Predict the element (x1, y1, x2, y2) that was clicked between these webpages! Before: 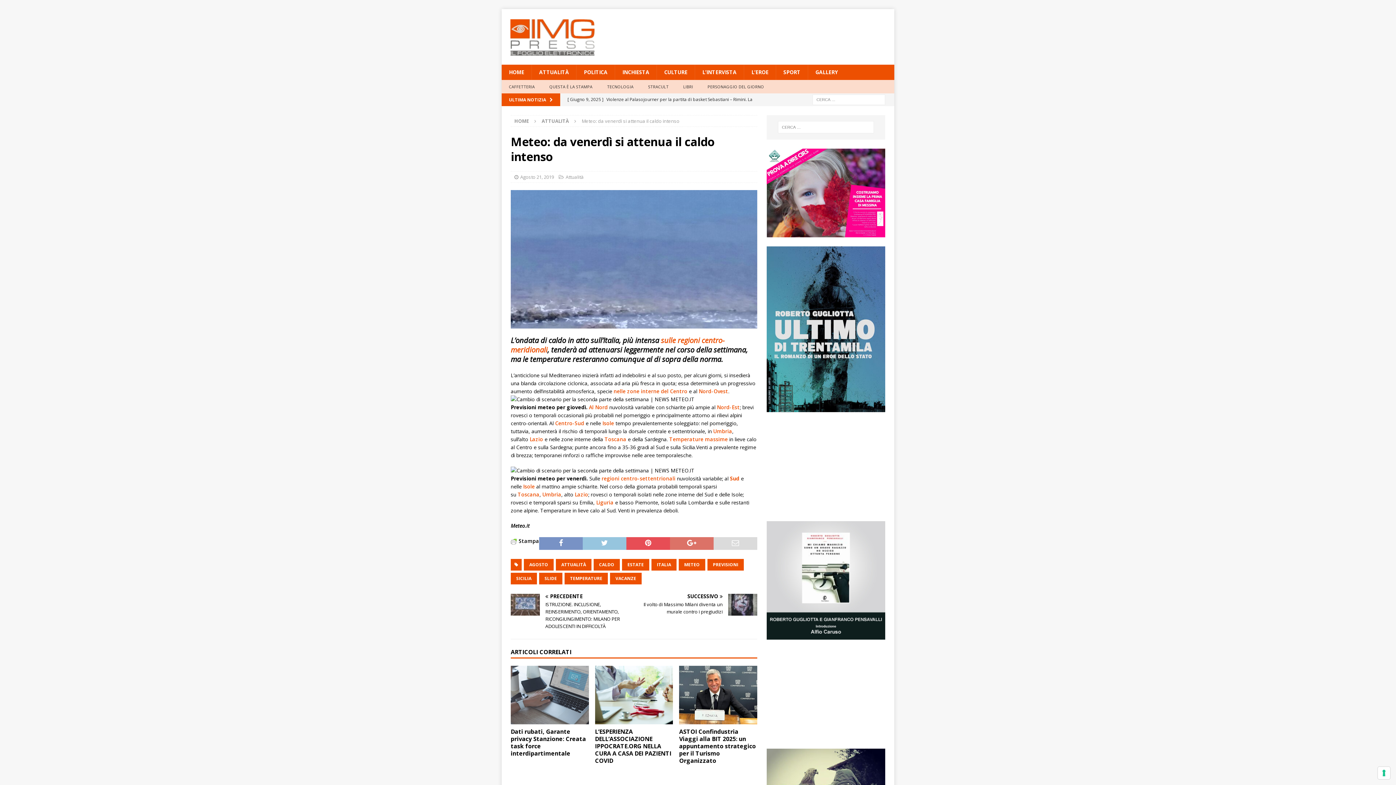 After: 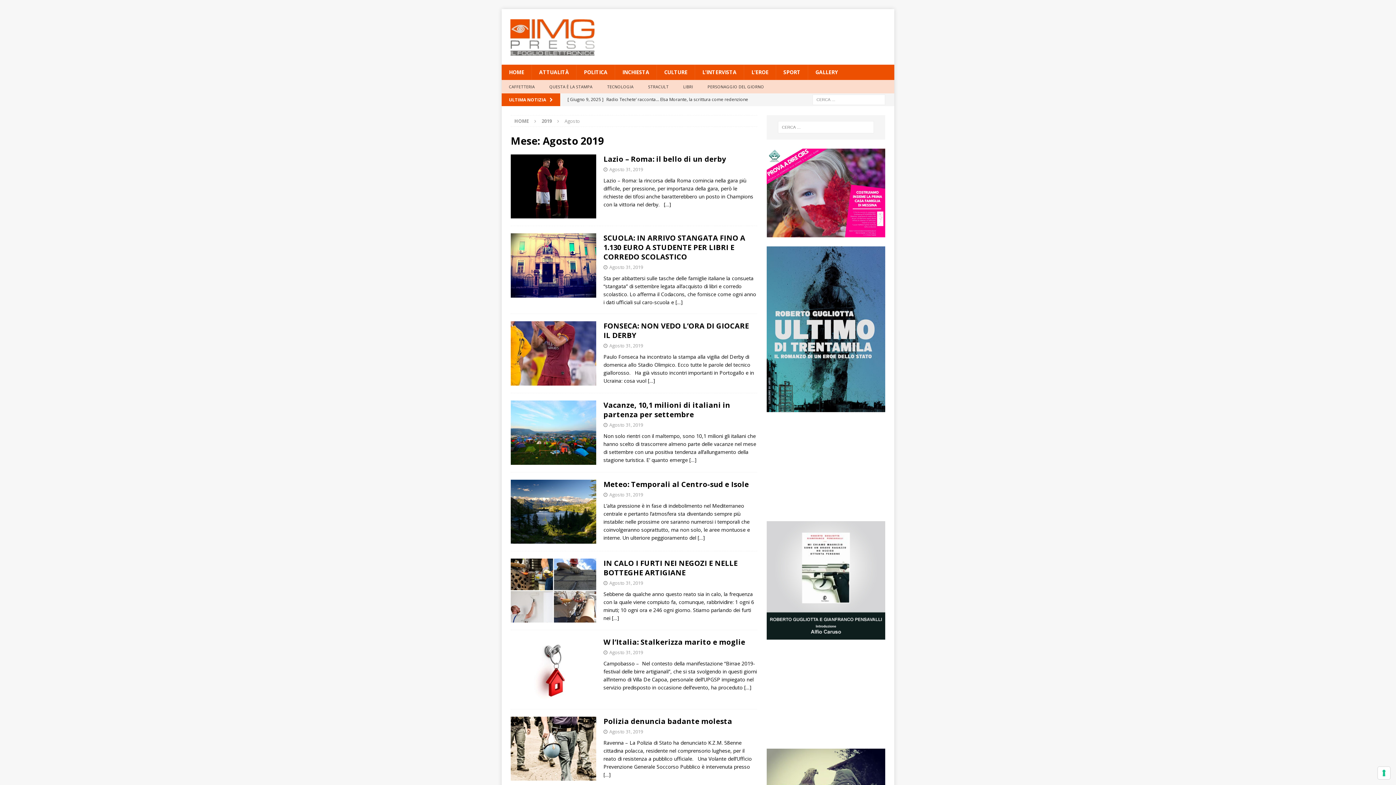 Action: label: Agosto 21, 2019 bbox: (520, 173, 554, 180)